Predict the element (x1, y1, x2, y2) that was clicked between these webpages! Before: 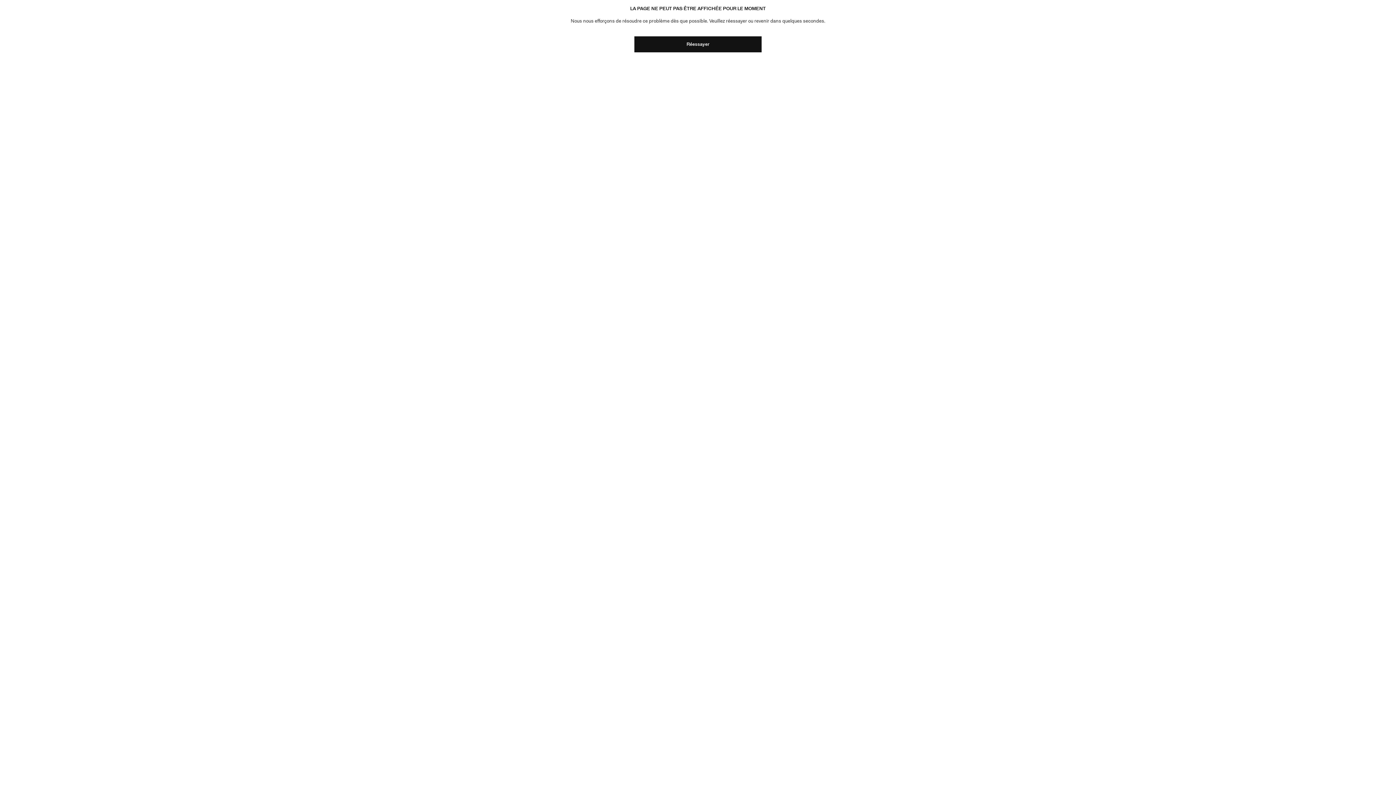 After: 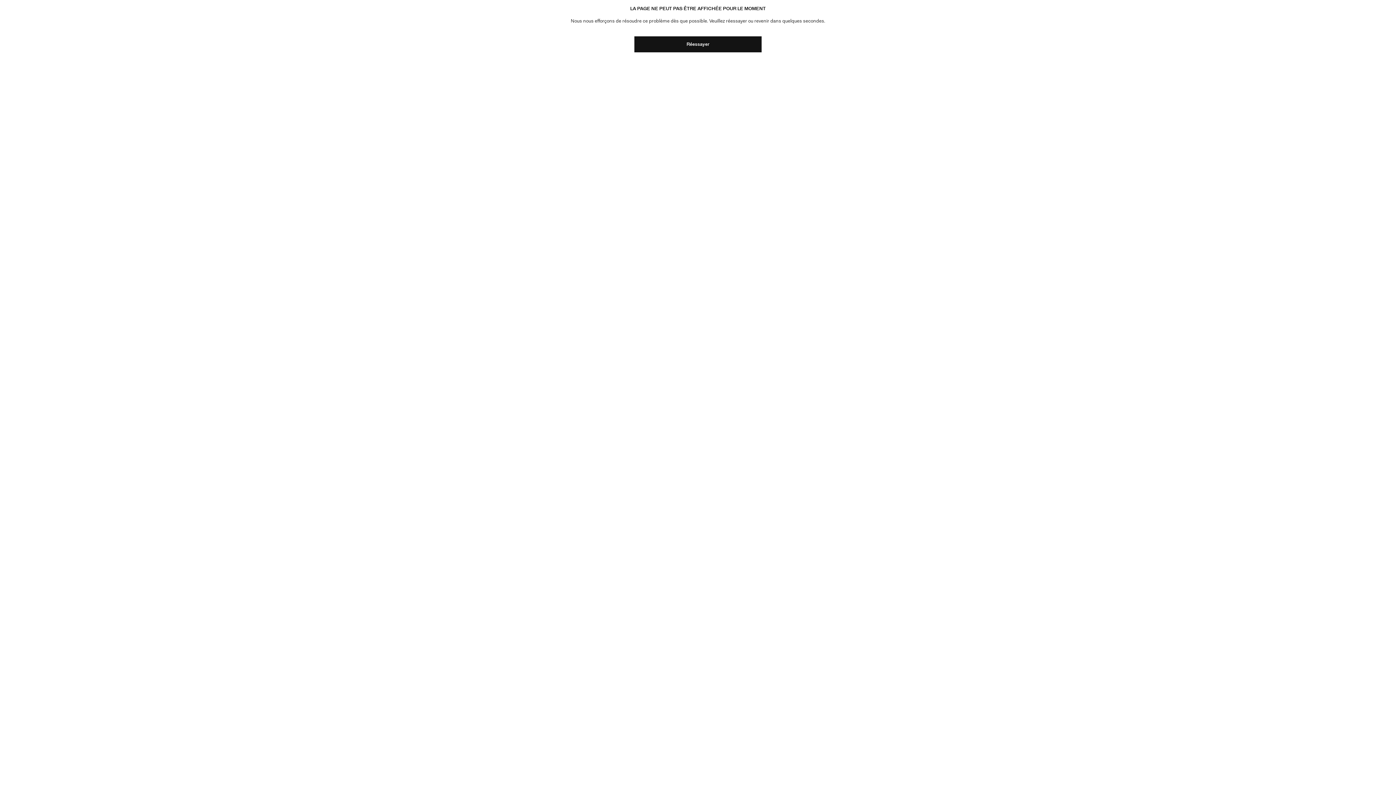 Action: label: Réessayer bbox: (634, 36, 761, 52)